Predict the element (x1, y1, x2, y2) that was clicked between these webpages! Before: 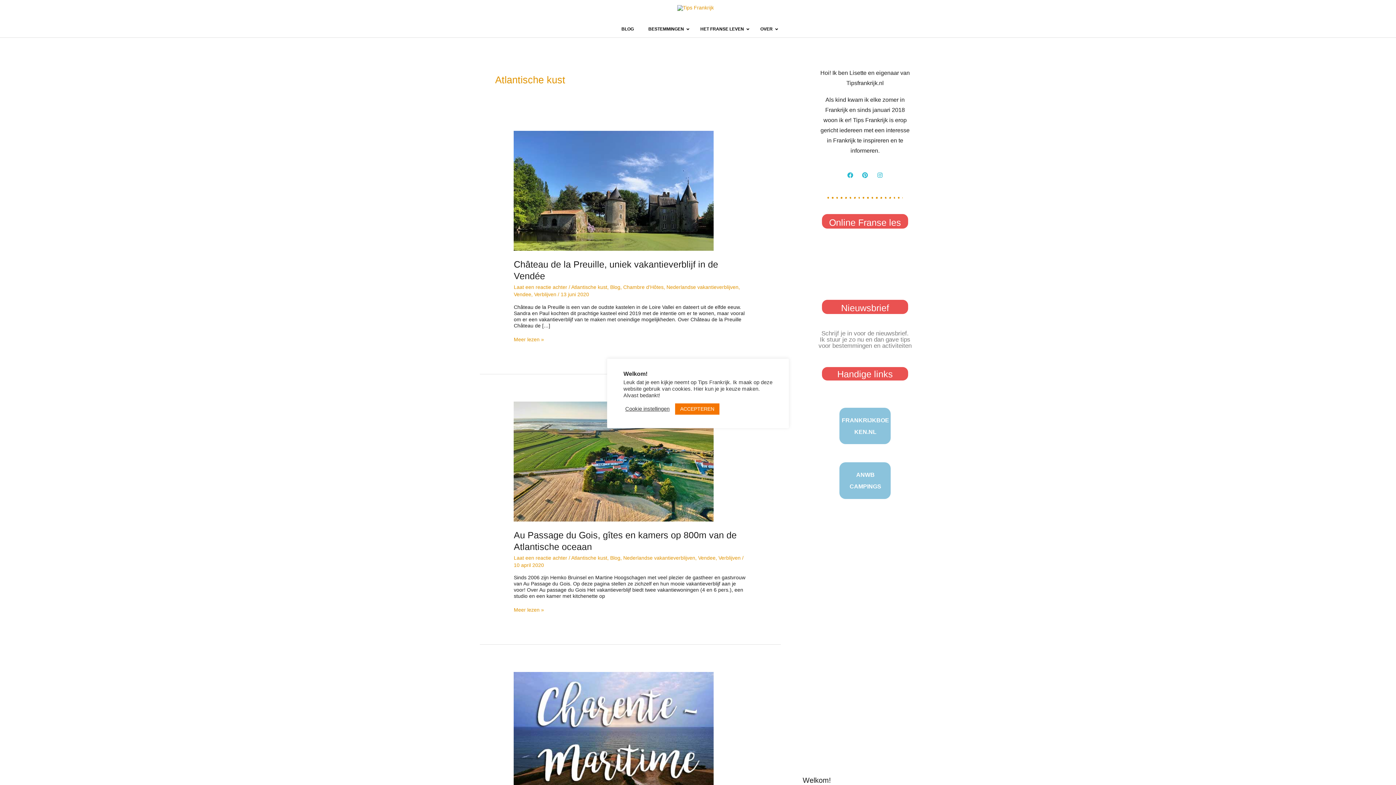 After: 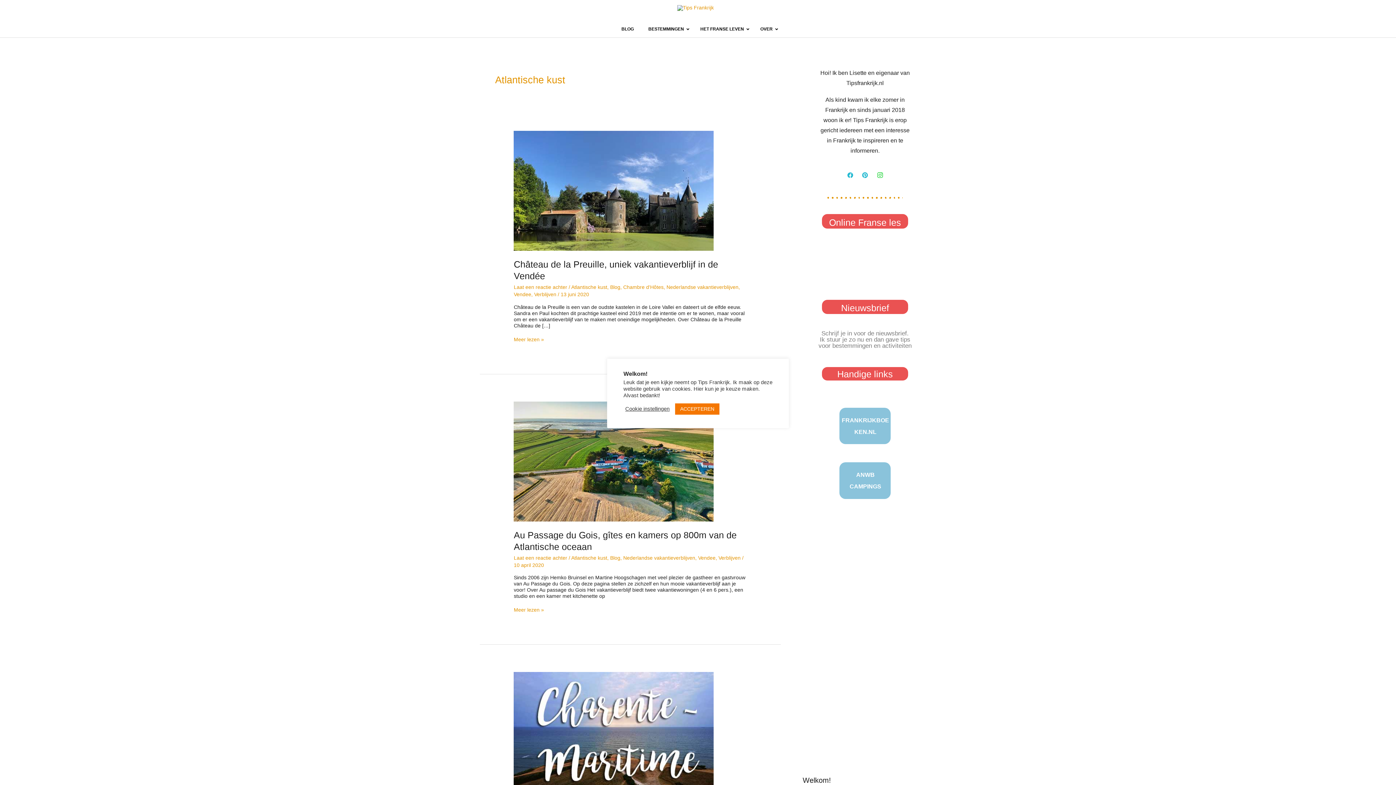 Action: bbox: (874, 169, 886, 181) label: Instagram